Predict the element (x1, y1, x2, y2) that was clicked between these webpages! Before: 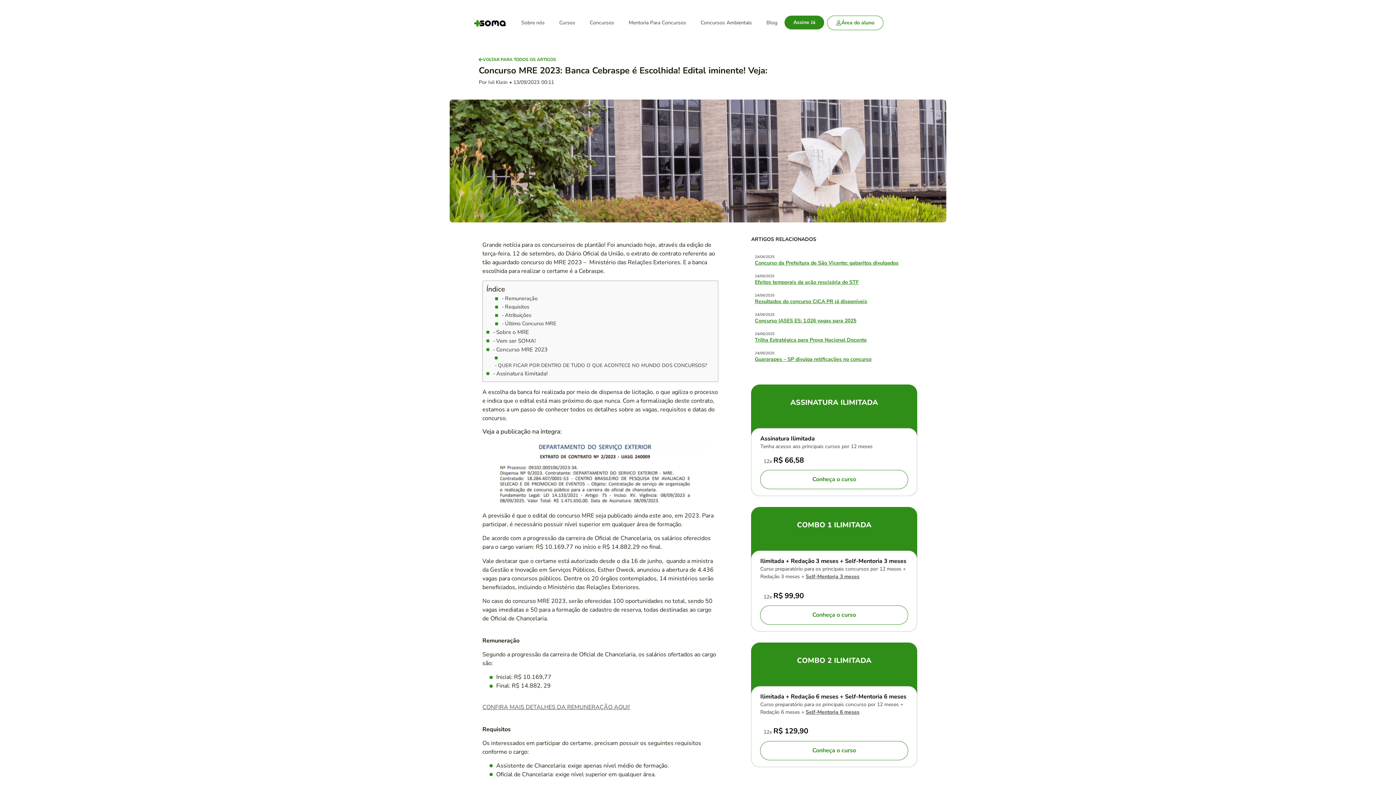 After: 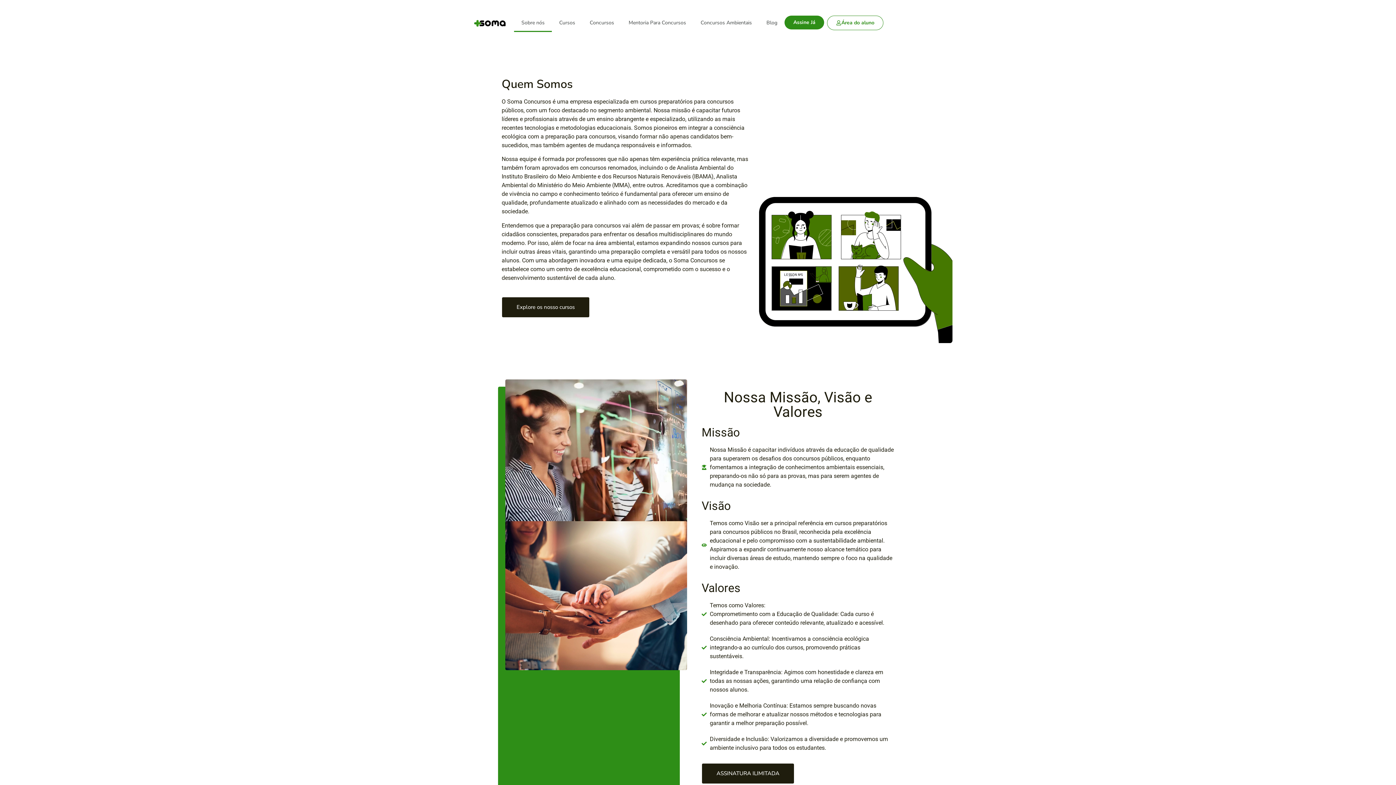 Action: bbox: (514, 13, 552, 32) label: Sobre nós